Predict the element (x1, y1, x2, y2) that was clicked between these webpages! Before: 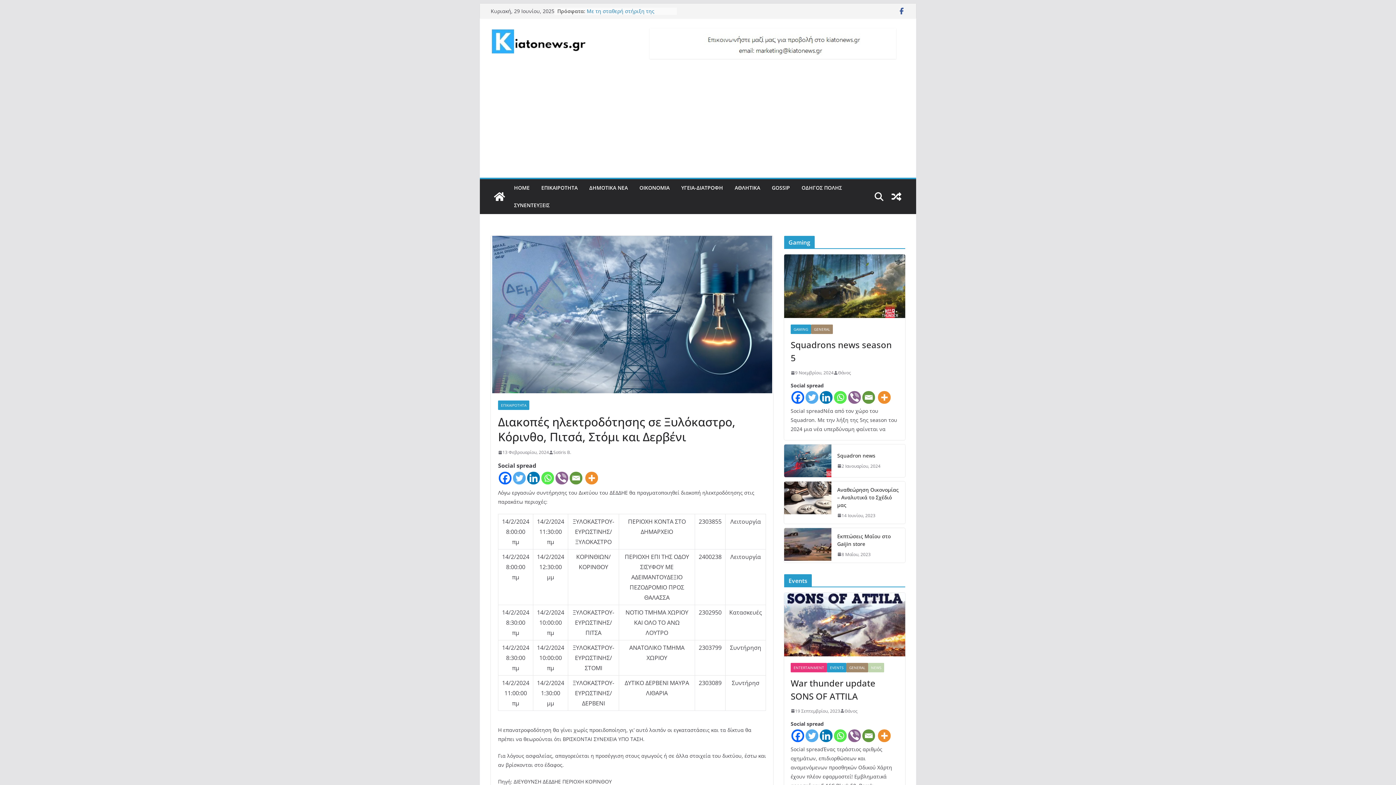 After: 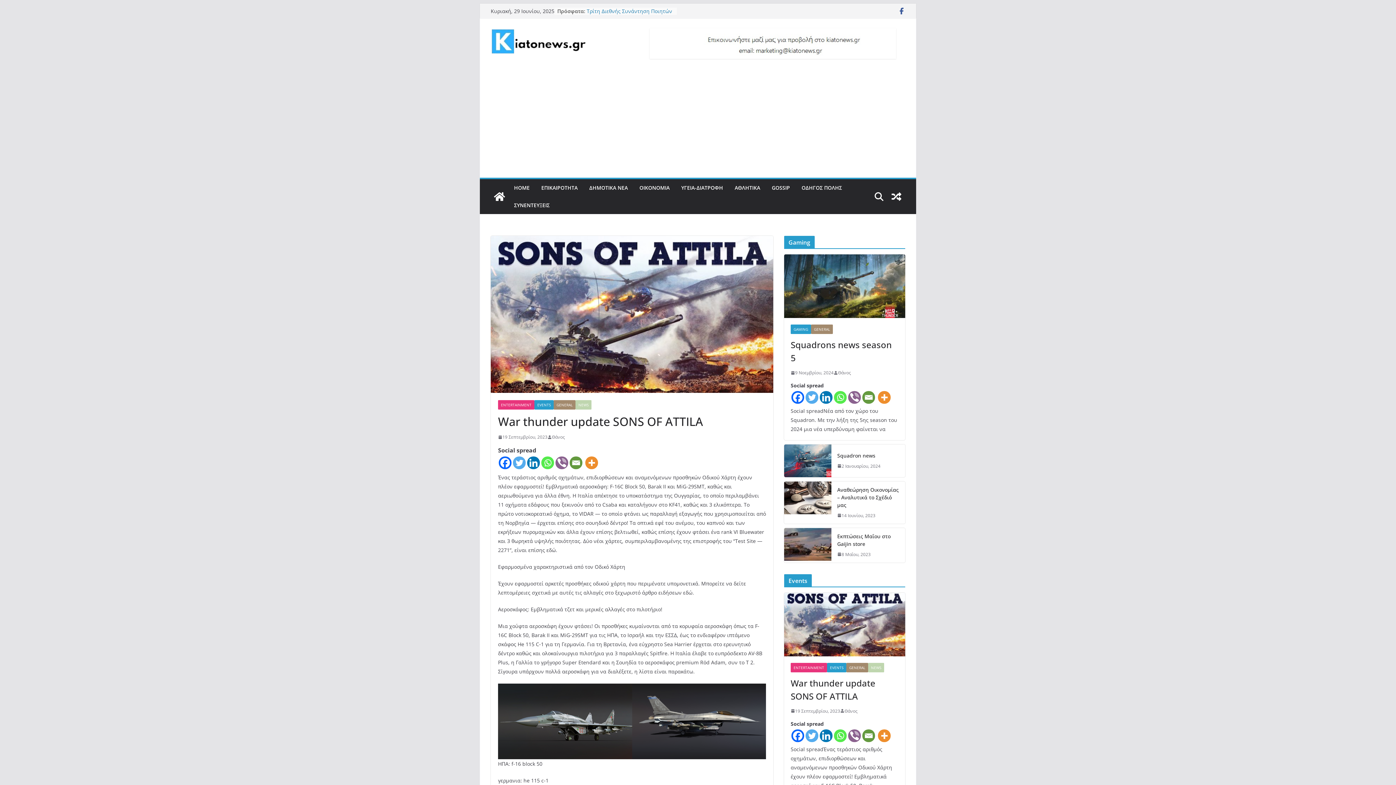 Action: bbox: (790, 677, 898, 703) label: War thunder update SONS OF ATTILA